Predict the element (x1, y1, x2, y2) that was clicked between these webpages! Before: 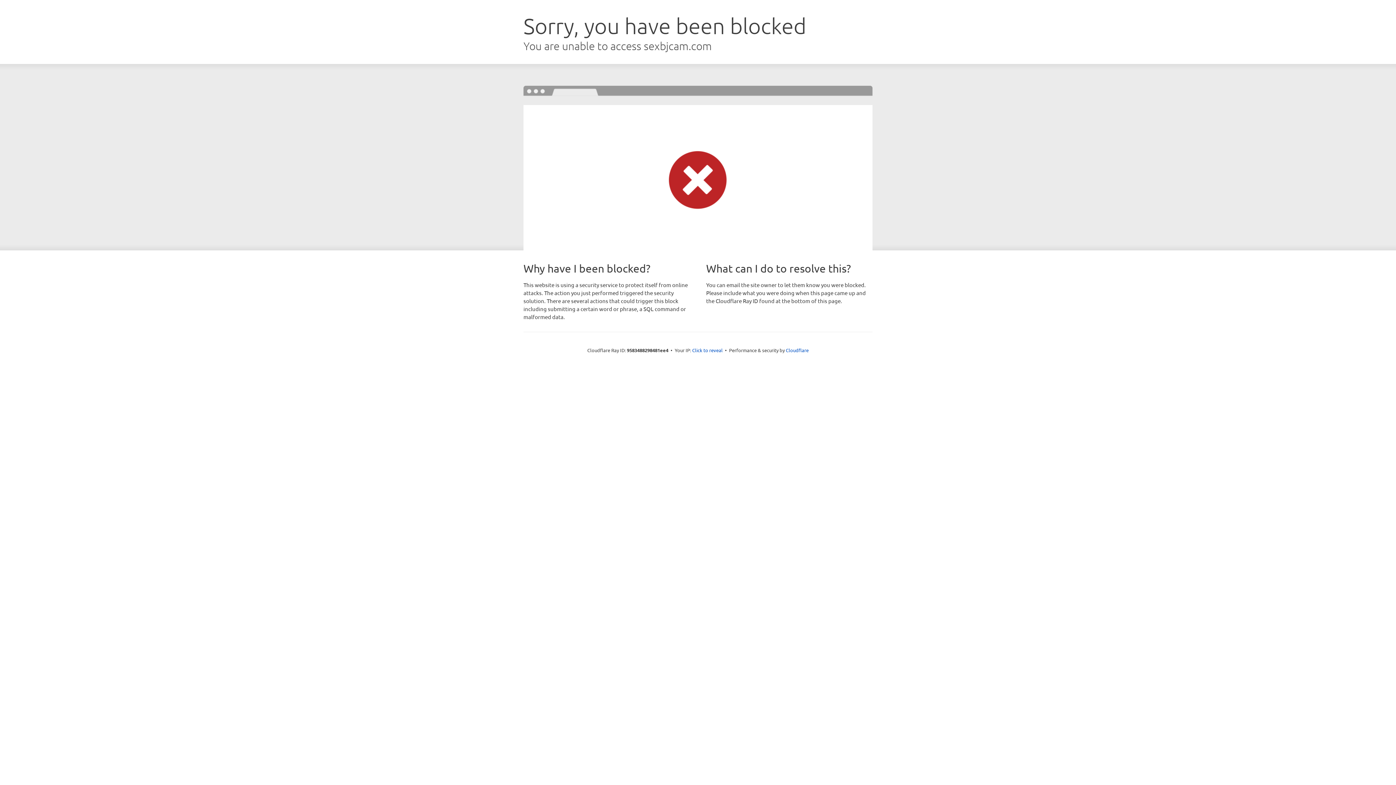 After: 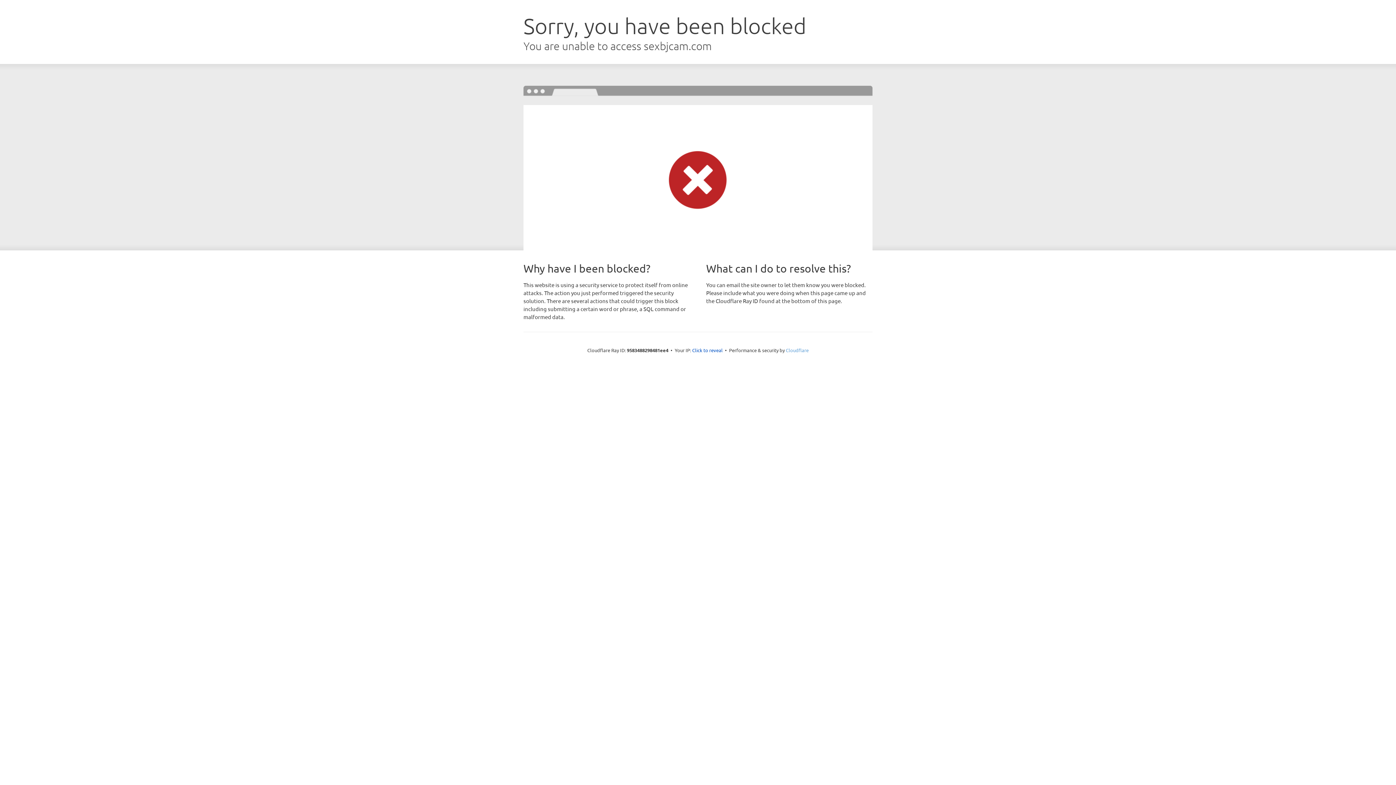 Action: label: Cloudflare bbox: (786, 347, 808, 353)